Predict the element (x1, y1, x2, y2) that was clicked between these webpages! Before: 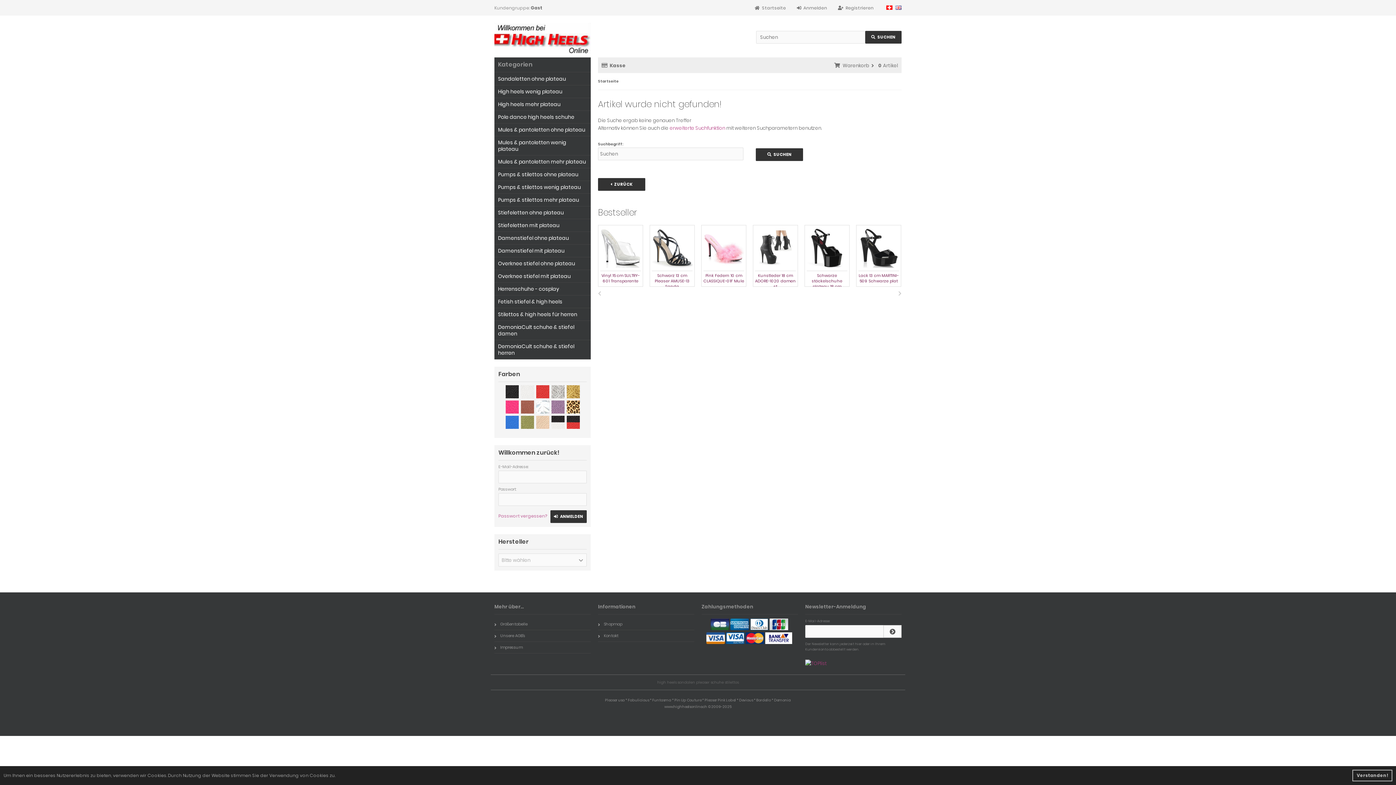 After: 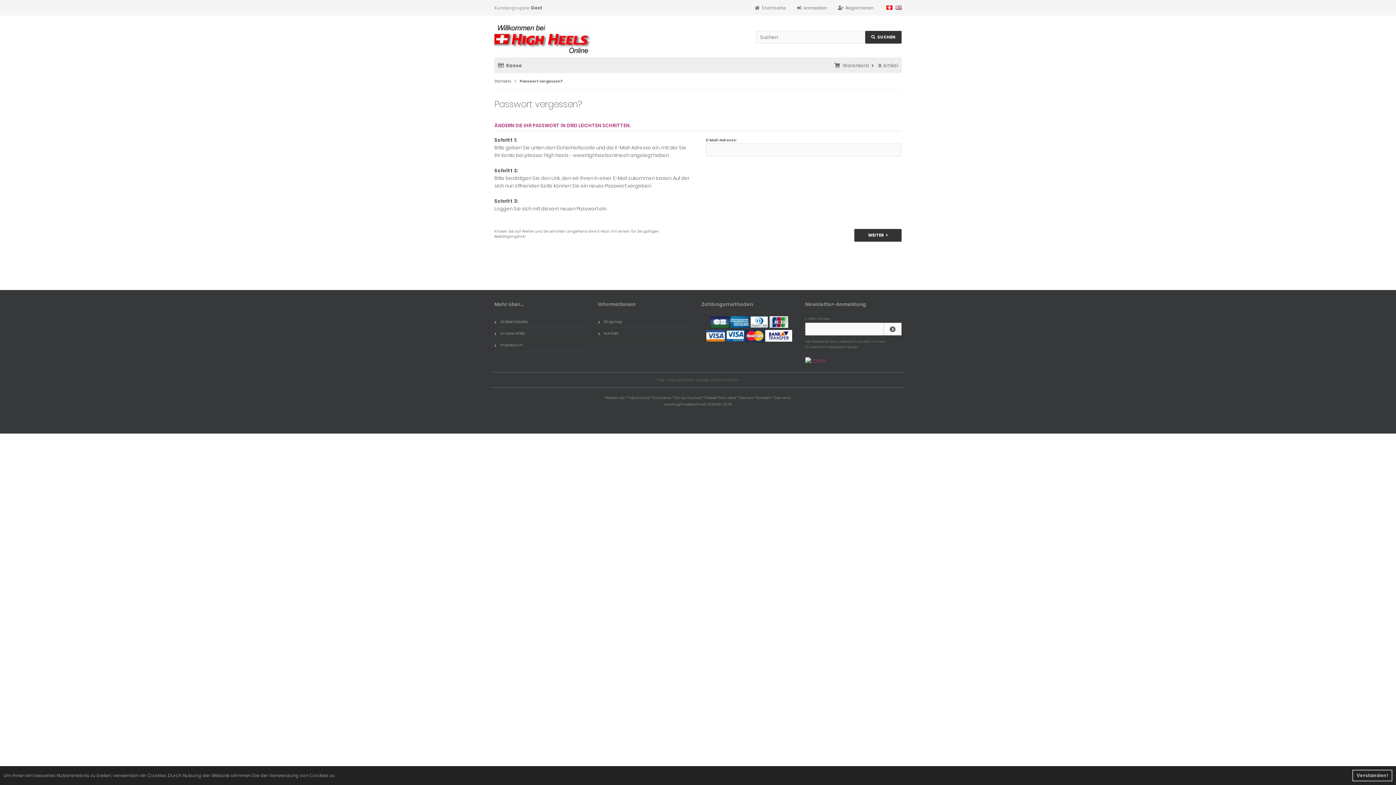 Action: bbox: (498, 510, 546, 522) label: Passwort vergessen?